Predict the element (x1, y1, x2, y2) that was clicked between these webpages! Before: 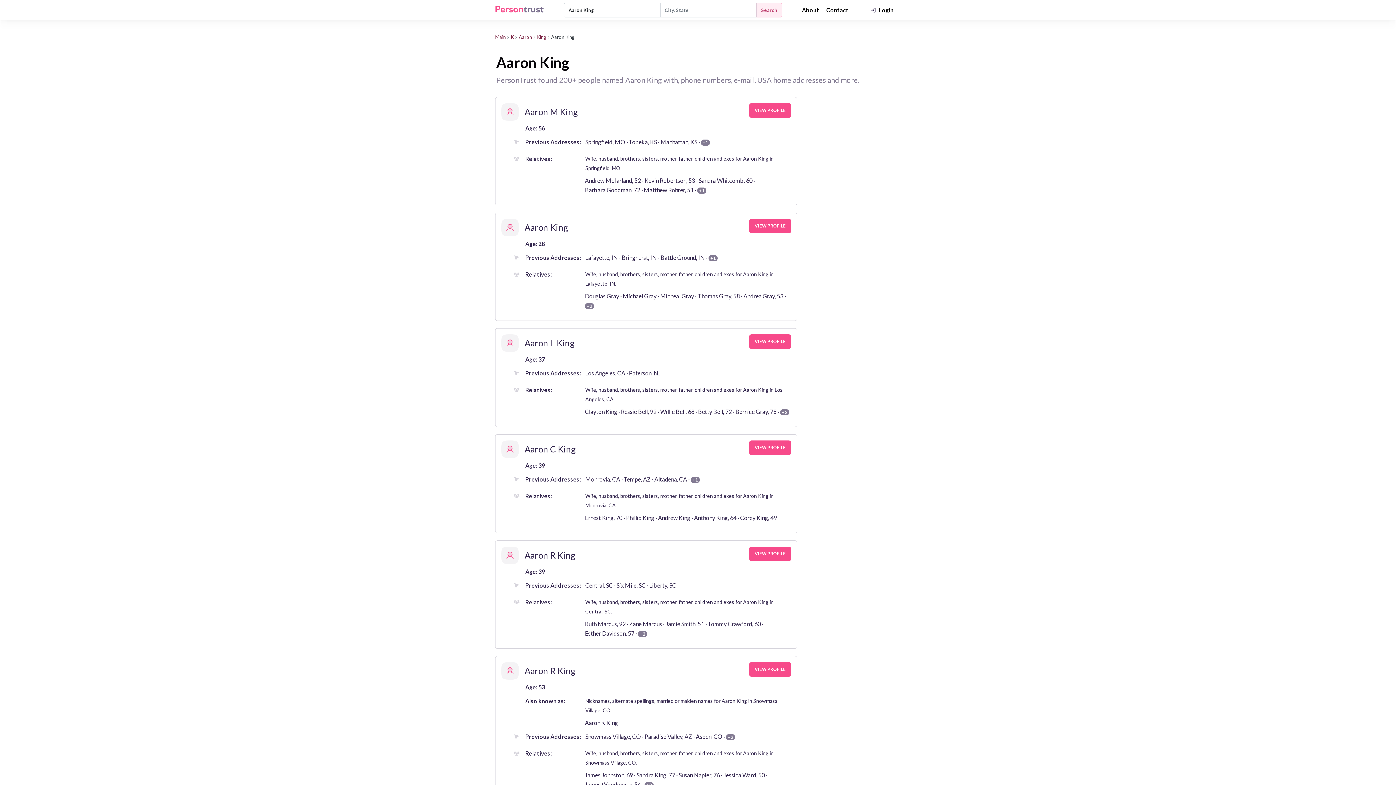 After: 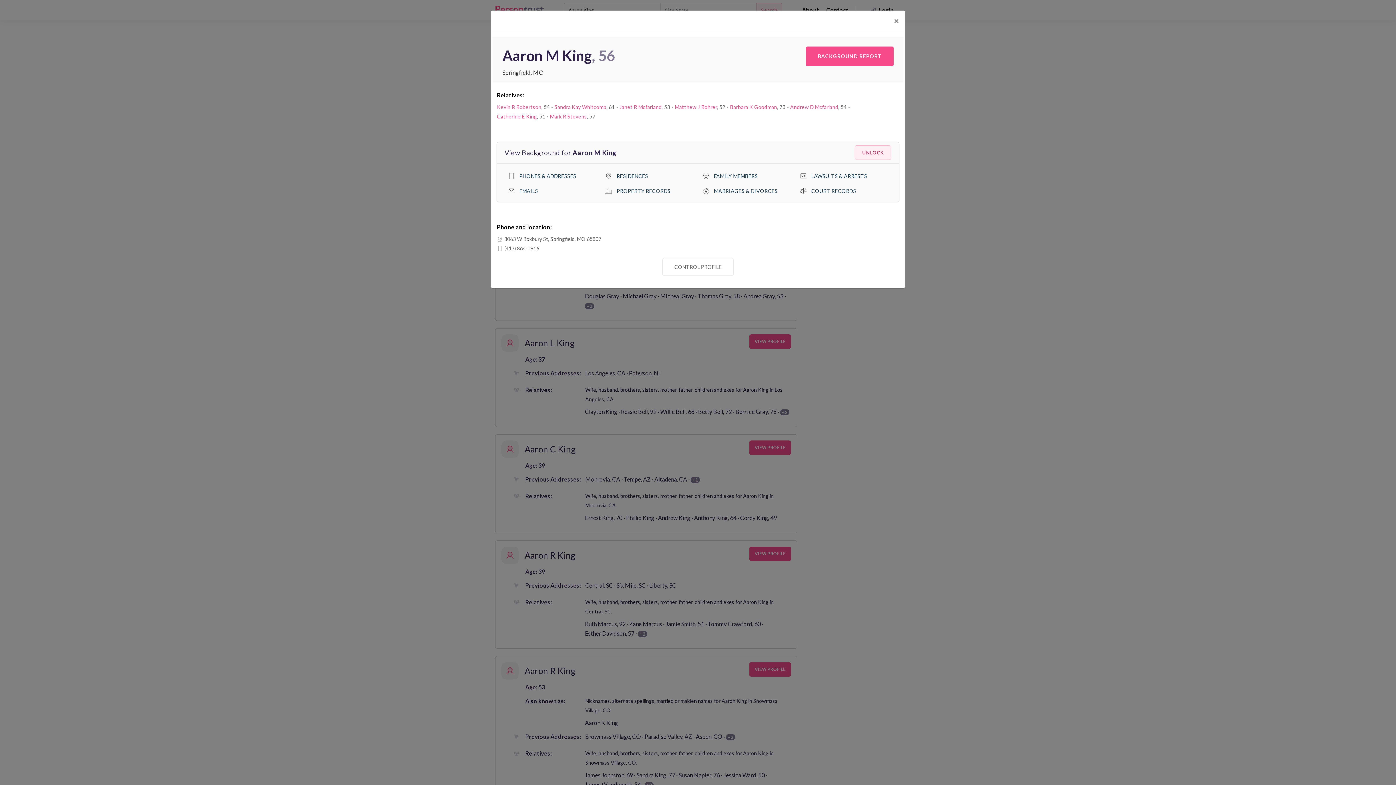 Action: label: VIEW PROFILE bbox: (749, 103, 791, 117)